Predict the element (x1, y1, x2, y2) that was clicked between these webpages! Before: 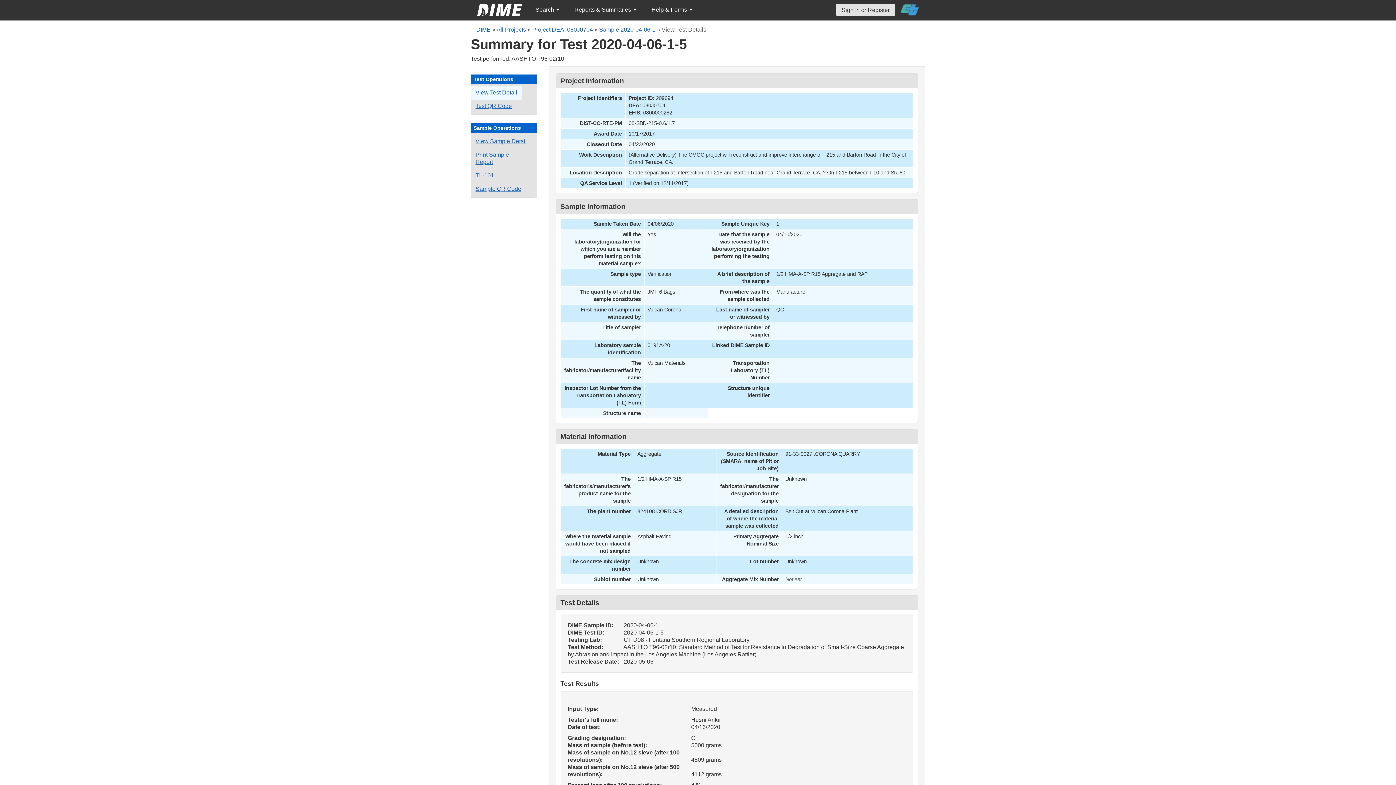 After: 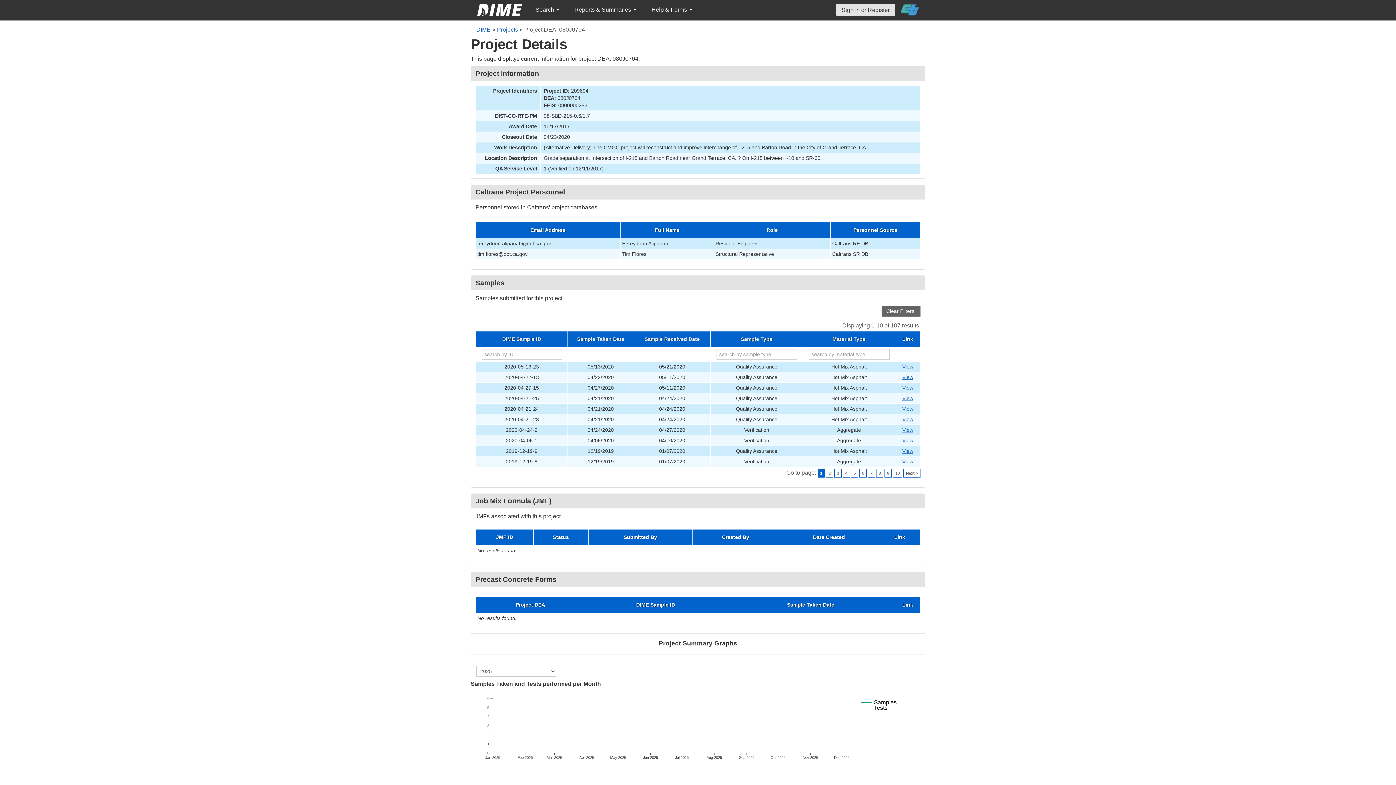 Action: bbox: (532, 26, 593, 32) label: Project DEA: 080J0704